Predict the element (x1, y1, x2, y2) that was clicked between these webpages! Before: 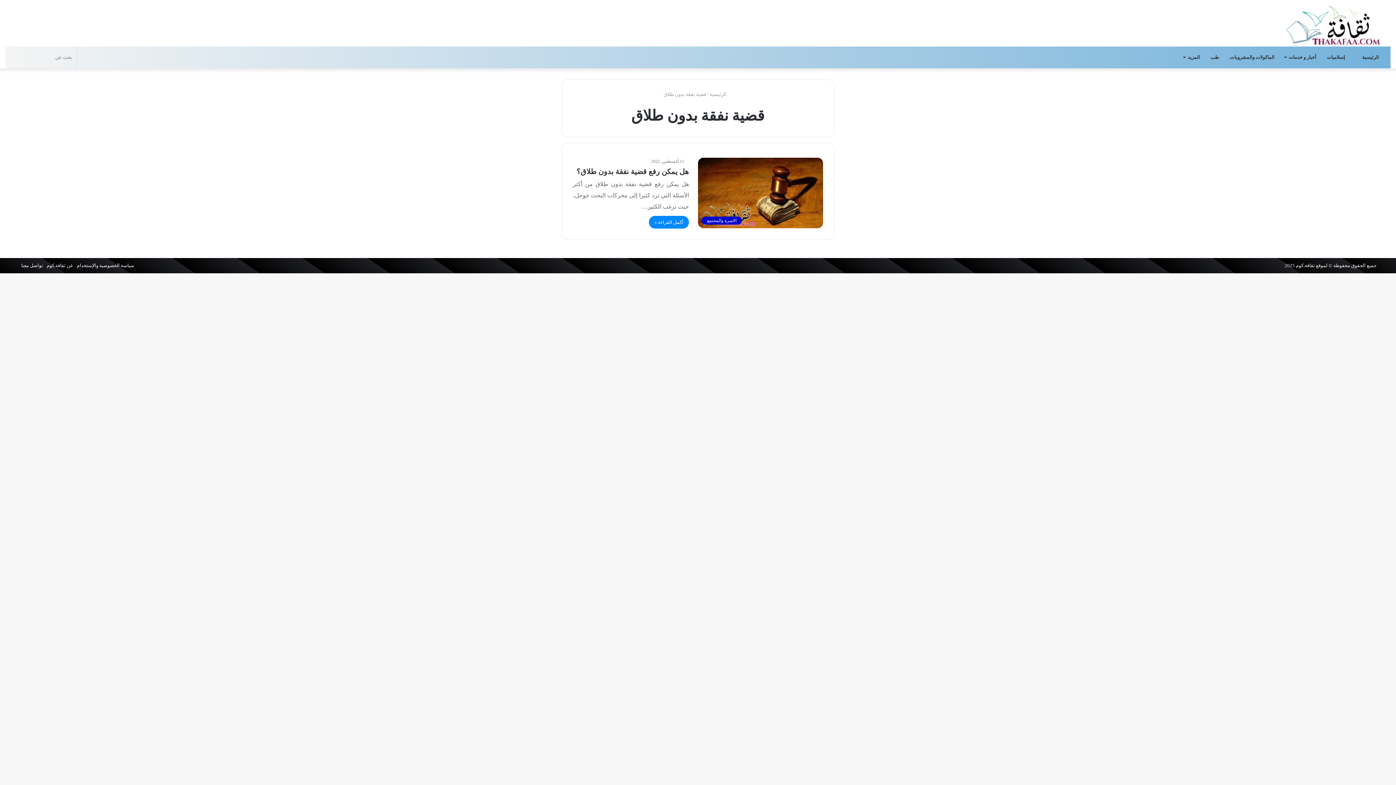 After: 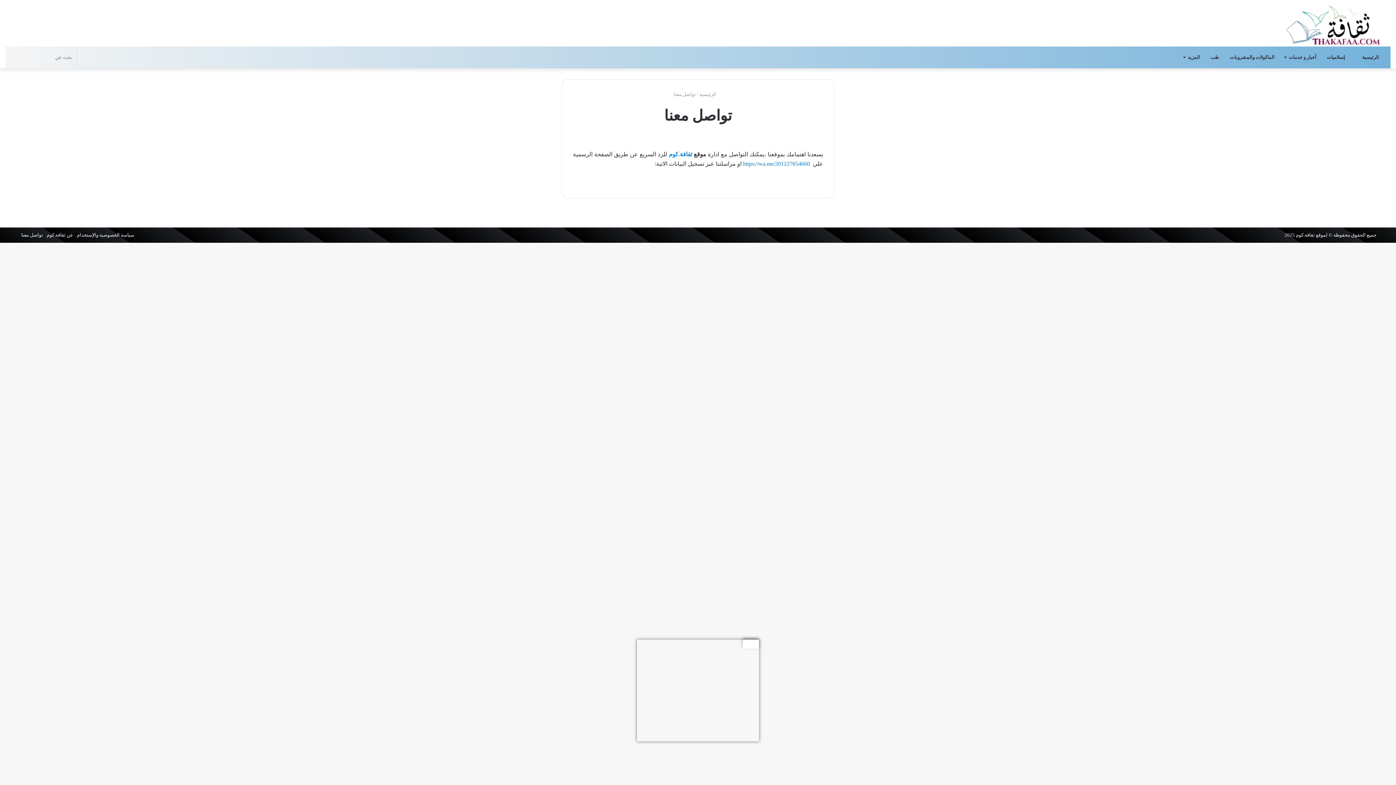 Action: bbox: (21, 262, 43, 268) label: تواصل معنا